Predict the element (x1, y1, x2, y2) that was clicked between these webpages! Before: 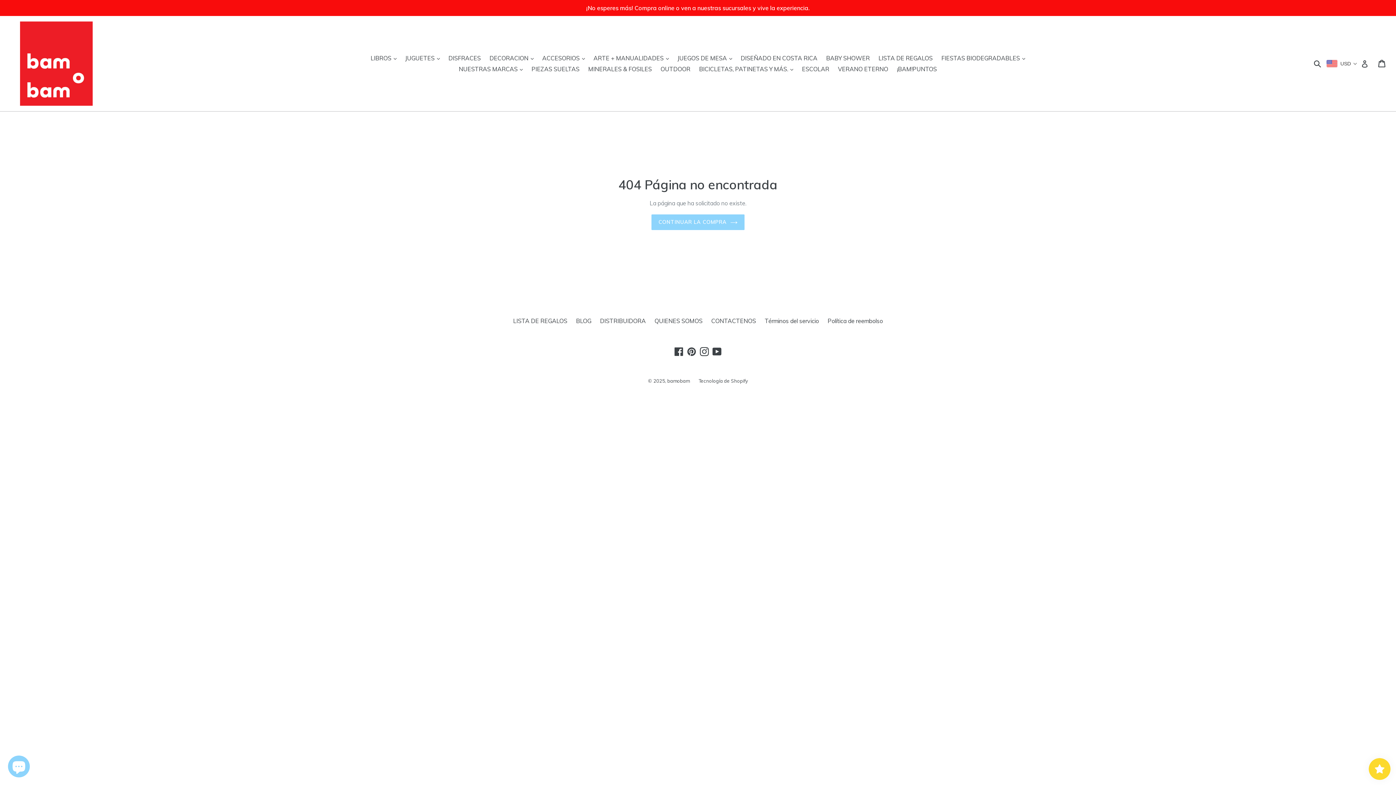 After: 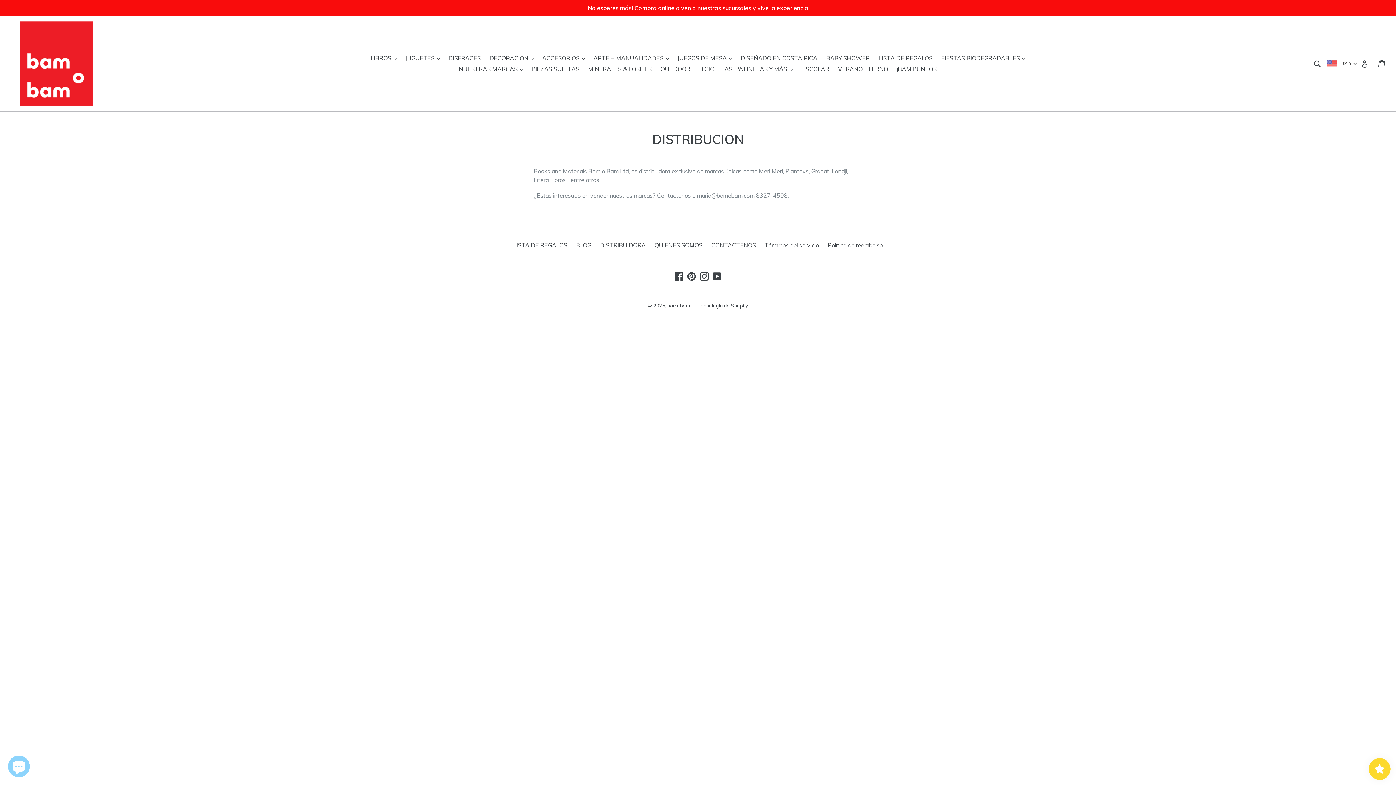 Action: bbox: (600, 317, 646, 324) label: DISTRIBUIDORA